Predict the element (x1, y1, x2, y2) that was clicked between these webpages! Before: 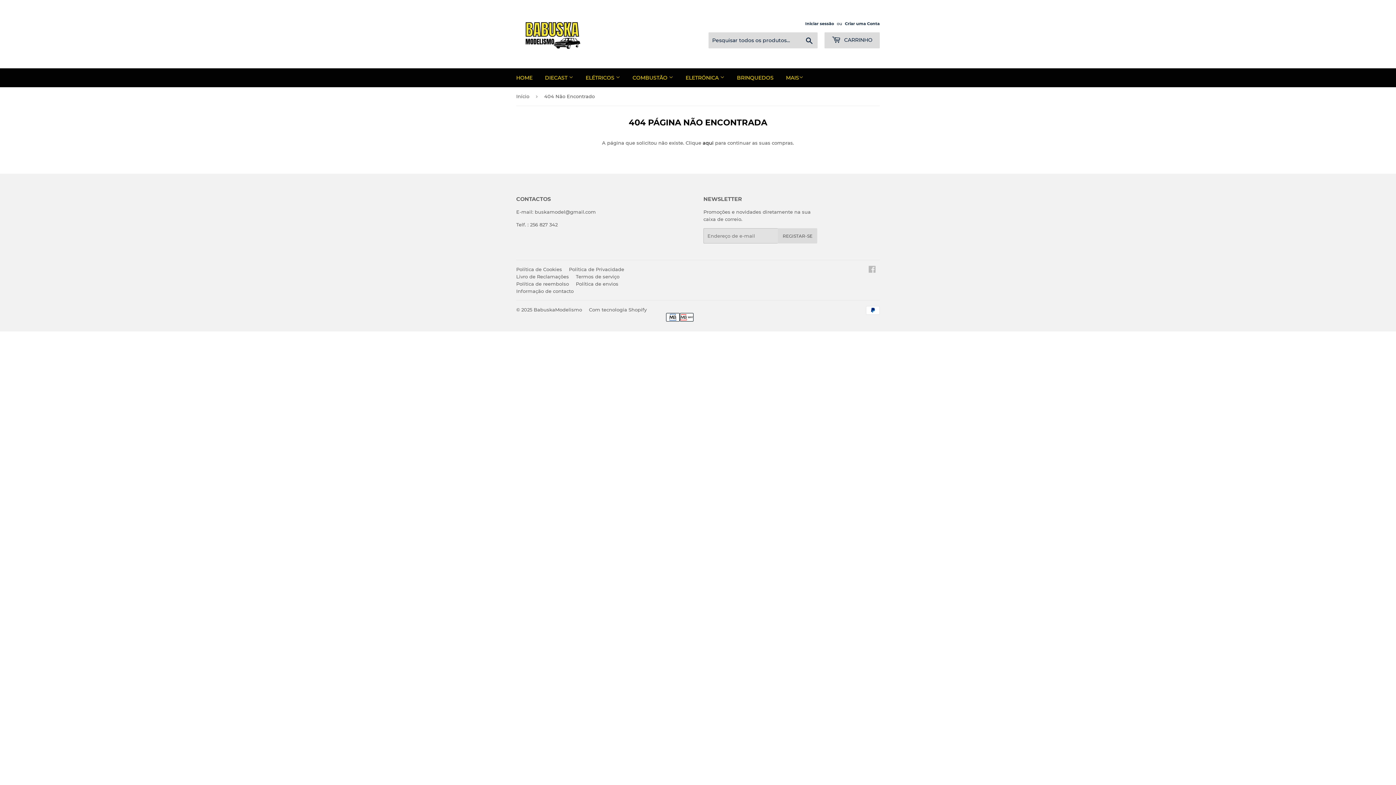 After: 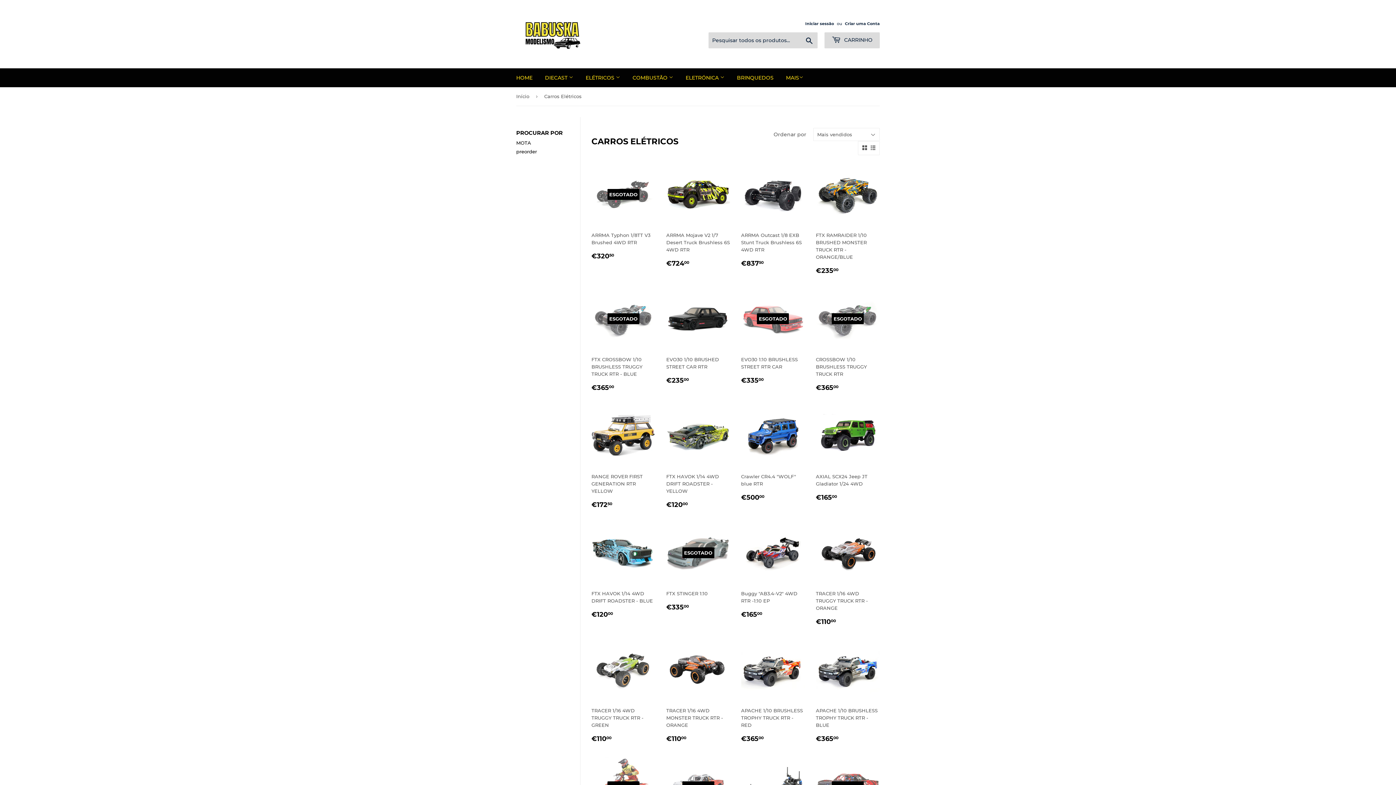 Action: bbox: (580, 68, 625, 87) label: ELÉTRICOS 